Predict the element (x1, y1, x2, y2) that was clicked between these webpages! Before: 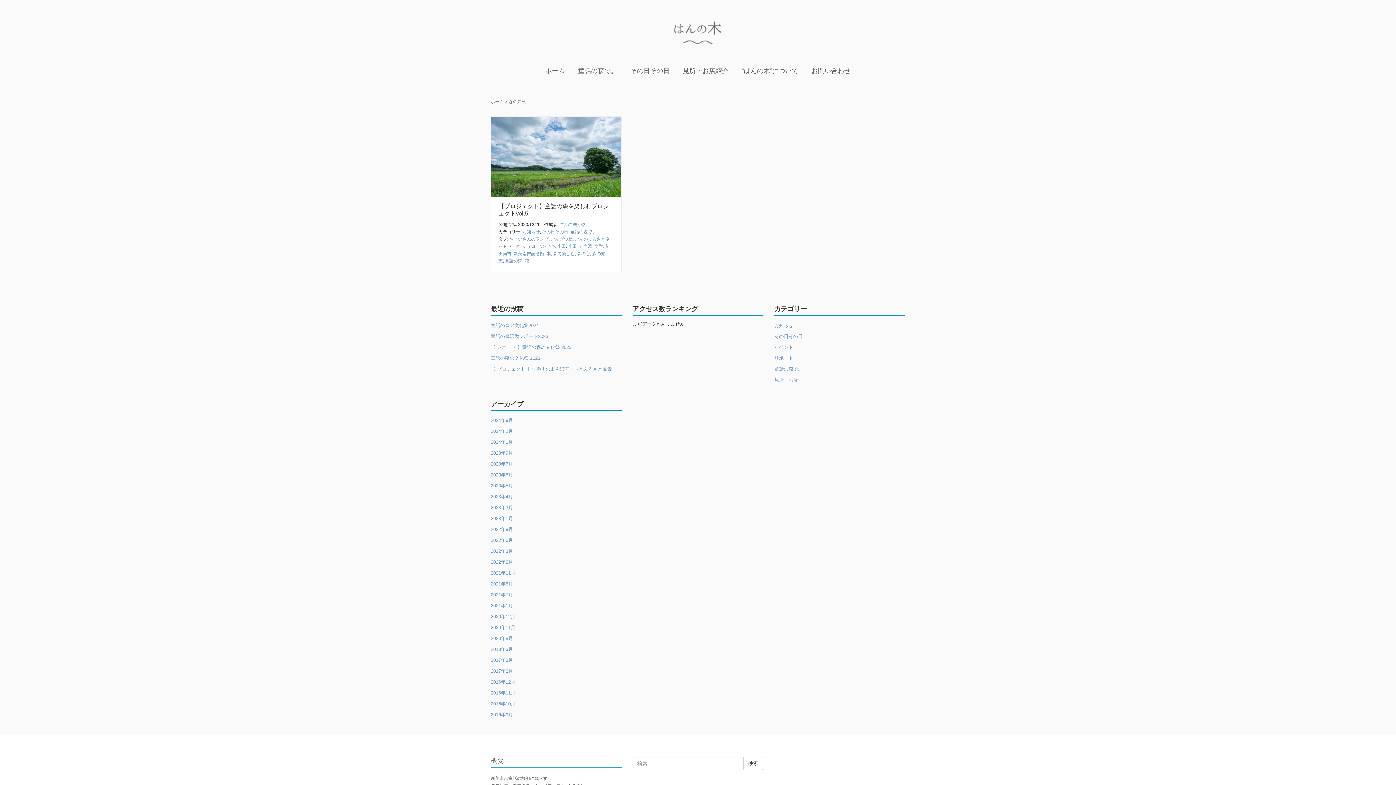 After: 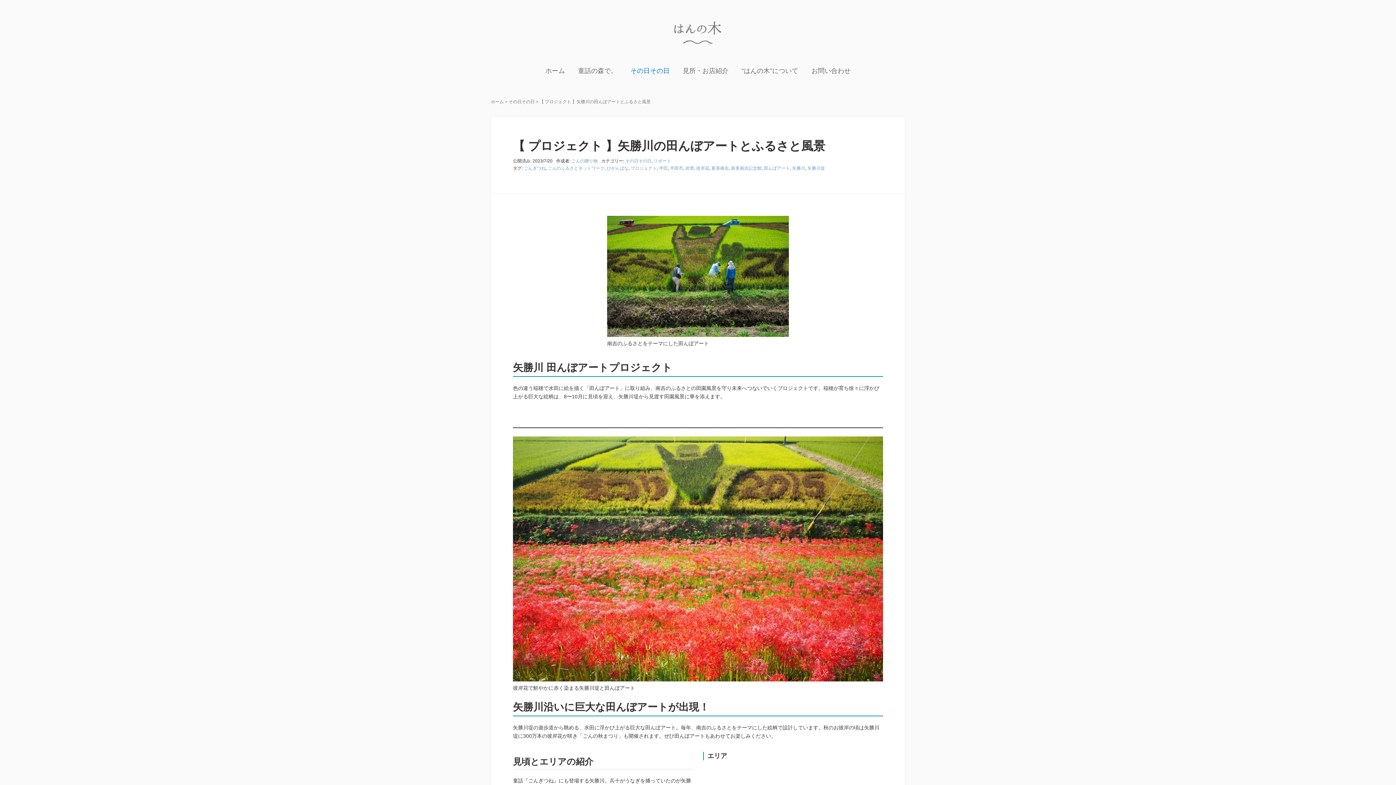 Action: bbox: (490, 366, 612, 371) label: 【 プロジェクト 】矢勝川の田んぼアートとふるさと風景